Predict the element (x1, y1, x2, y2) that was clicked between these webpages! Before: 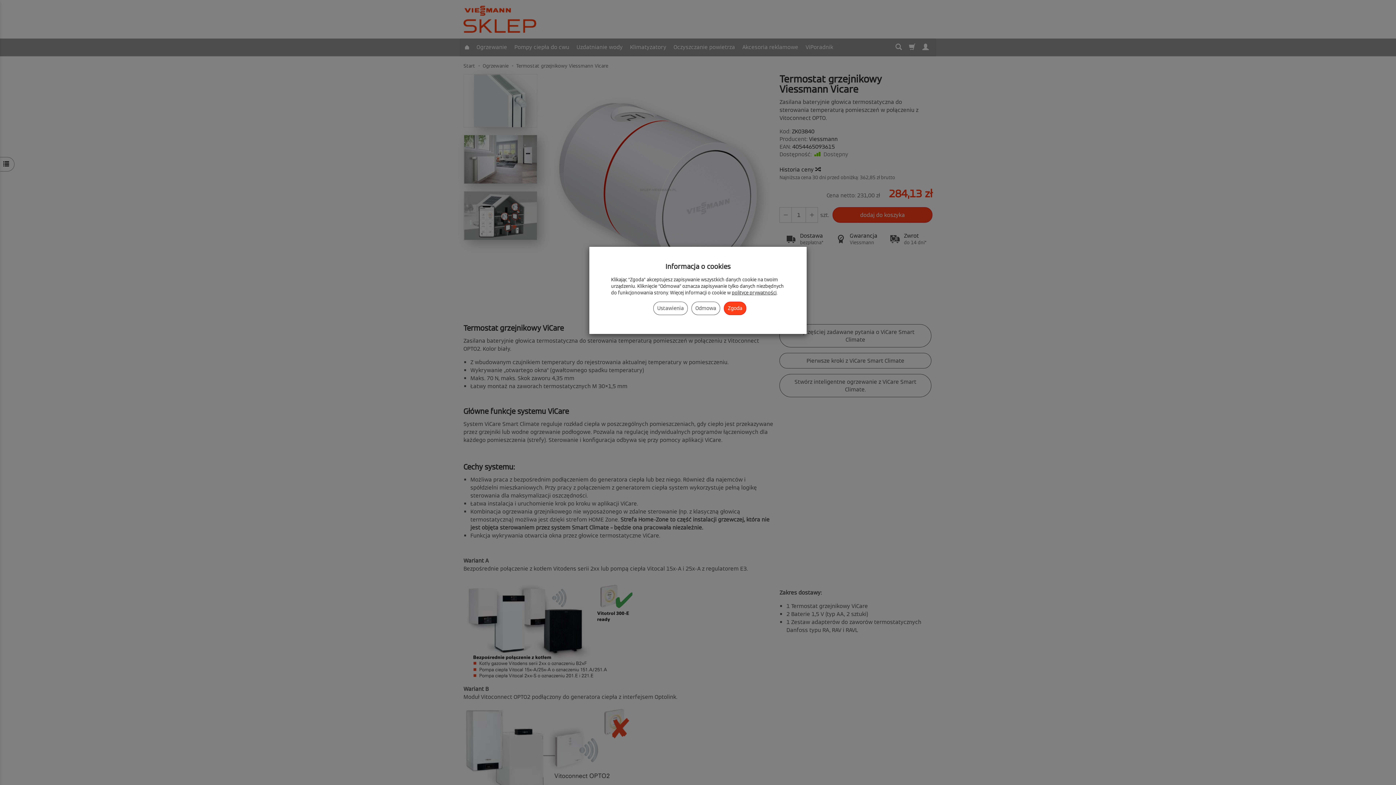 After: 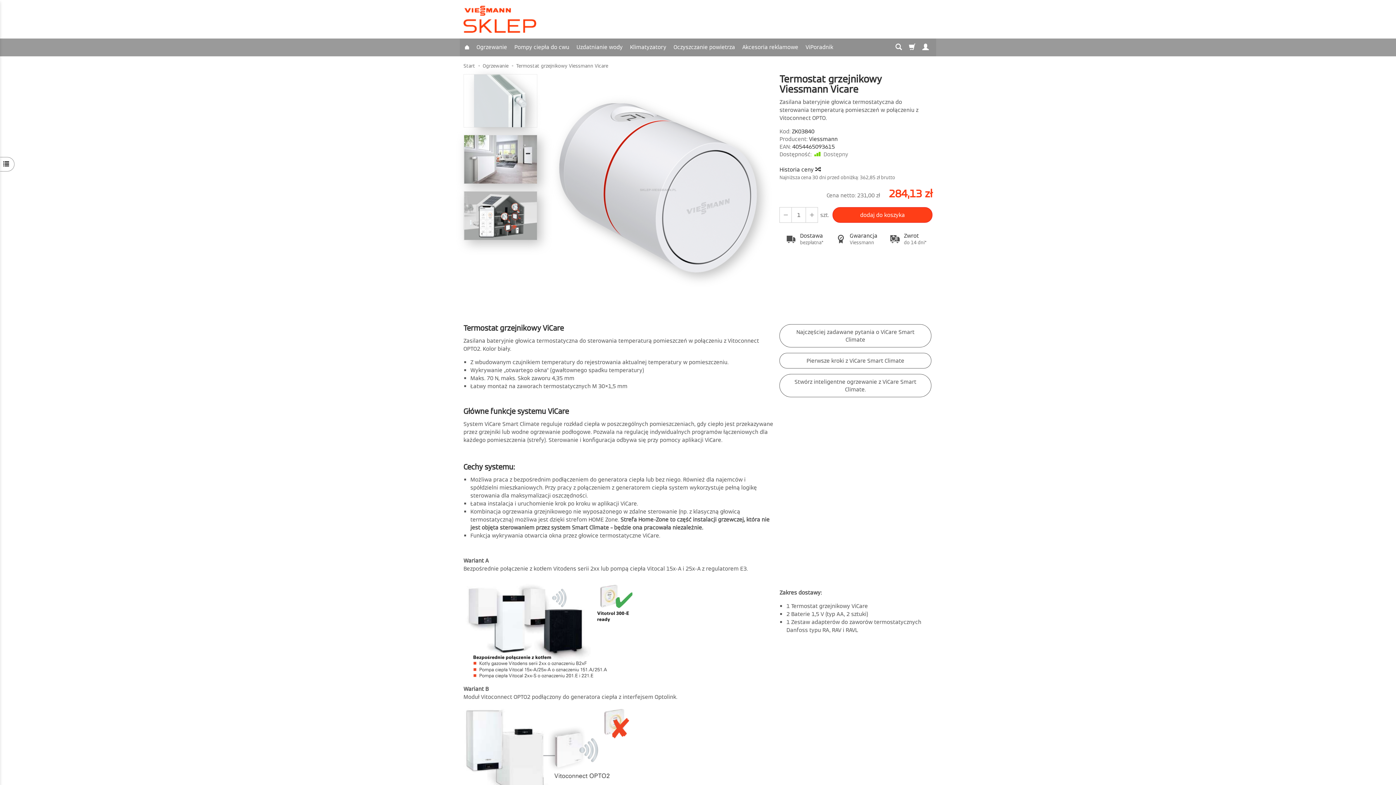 Action: bbox: (691, 301, 720, 315) label: Odmowa